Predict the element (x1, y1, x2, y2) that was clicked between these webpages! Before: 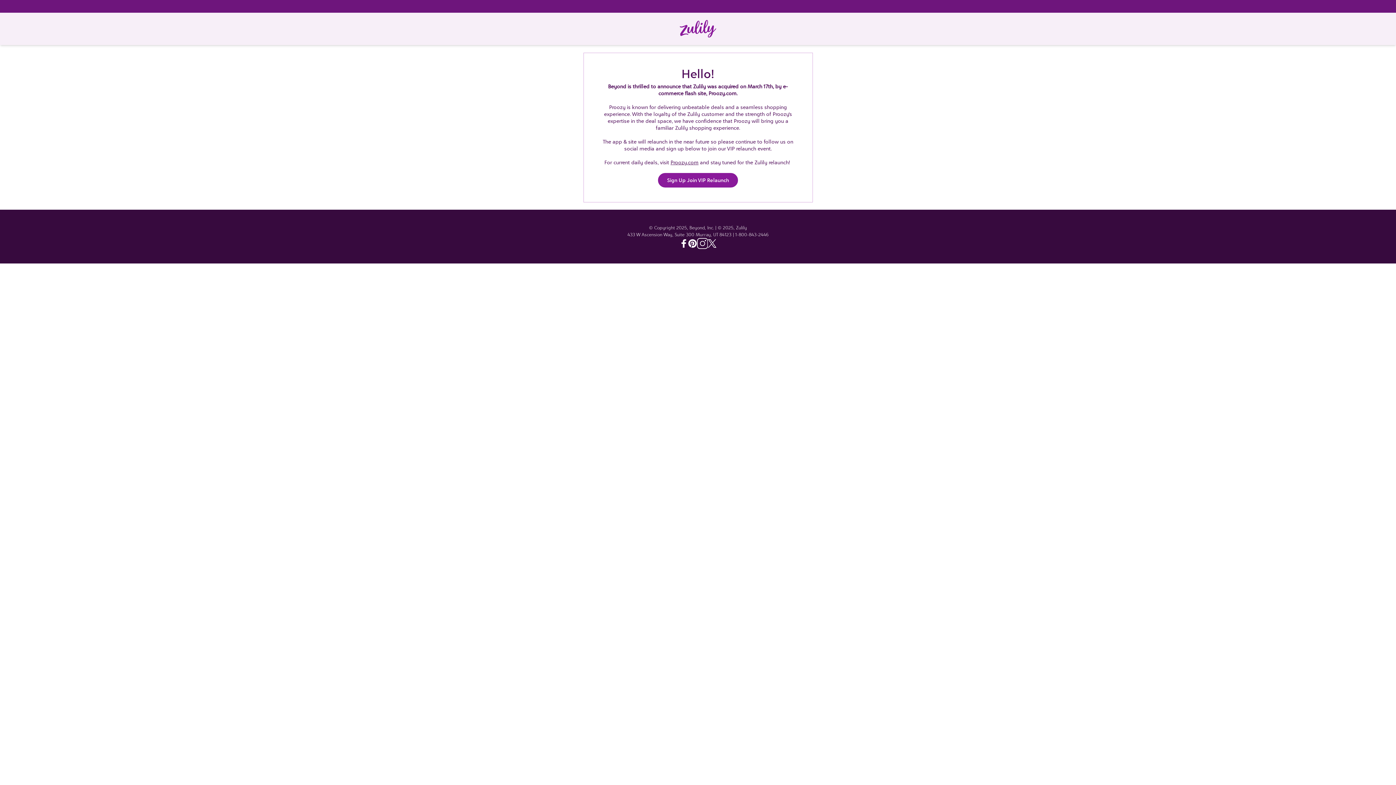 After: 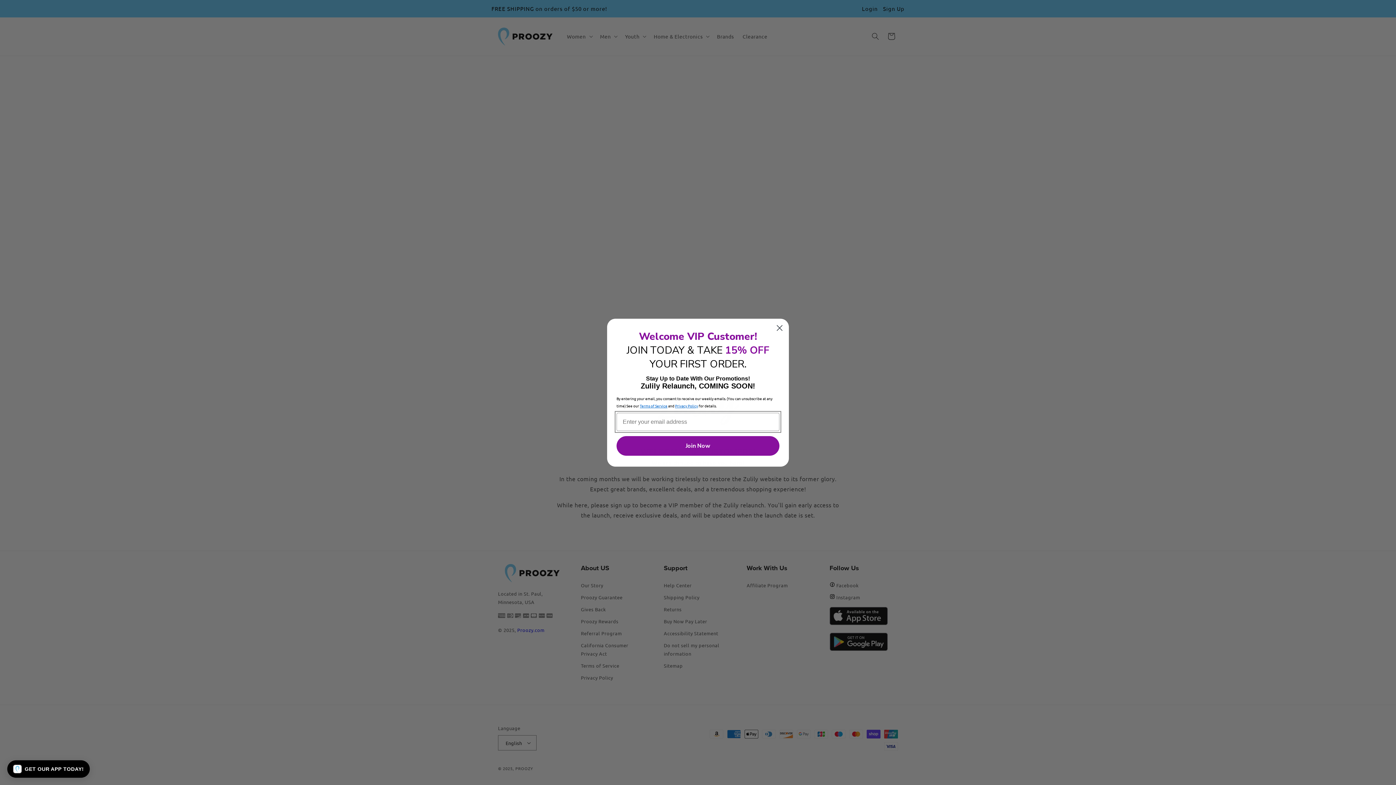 Action: bbox: (658, 173, 738, 187) label: Sign Up Join VIP Relaunch